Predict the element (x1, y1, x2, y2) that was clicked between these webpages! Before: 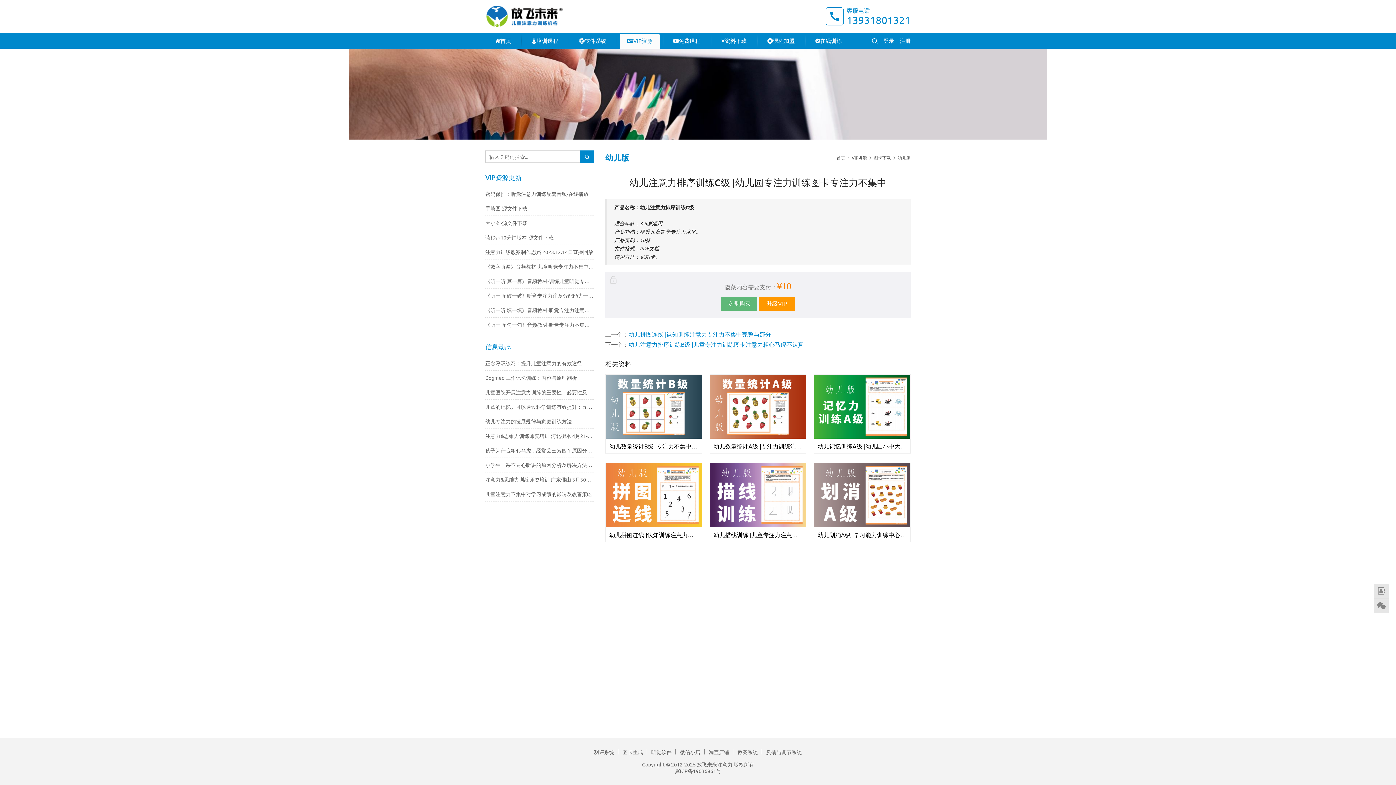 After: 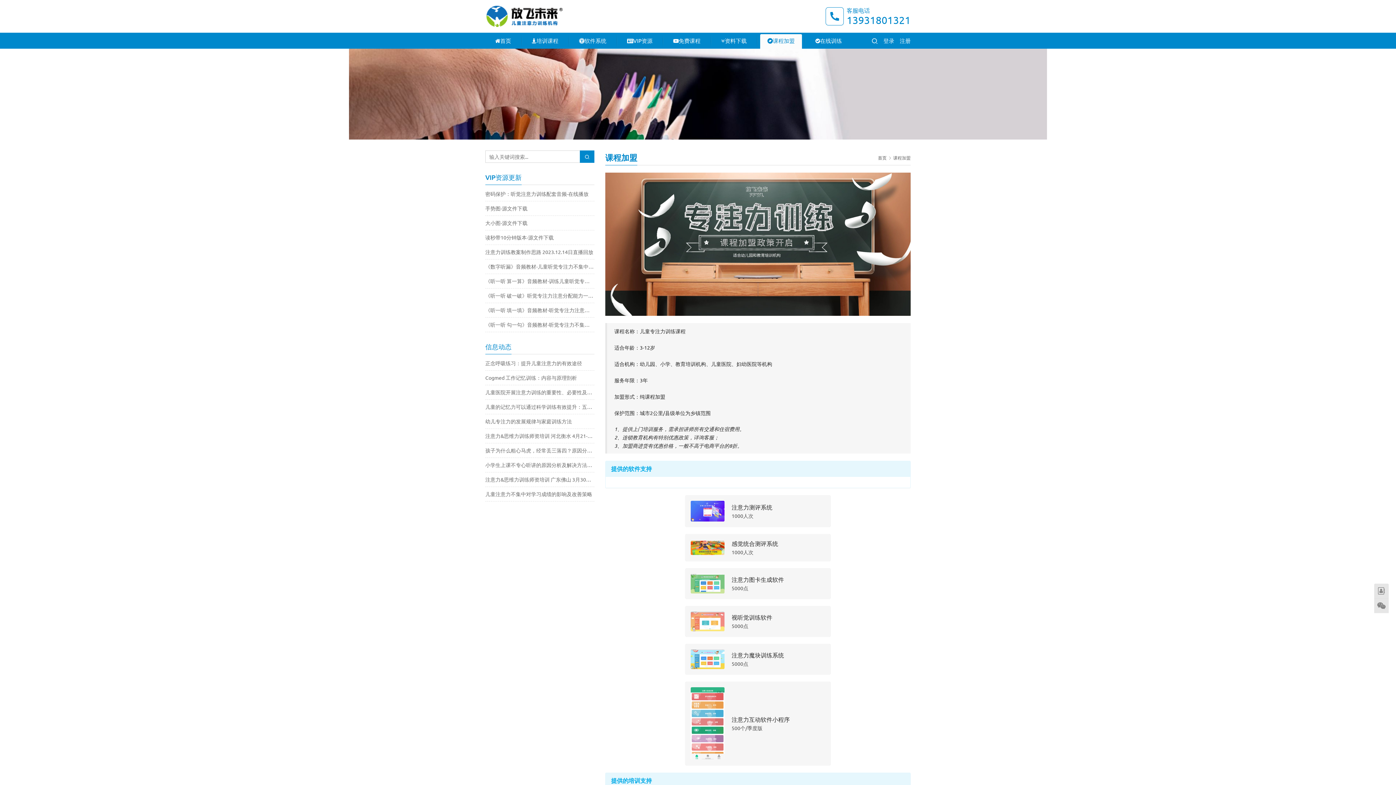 Action: label: 课程加盟 bbox: (760, 34, 802, 48)